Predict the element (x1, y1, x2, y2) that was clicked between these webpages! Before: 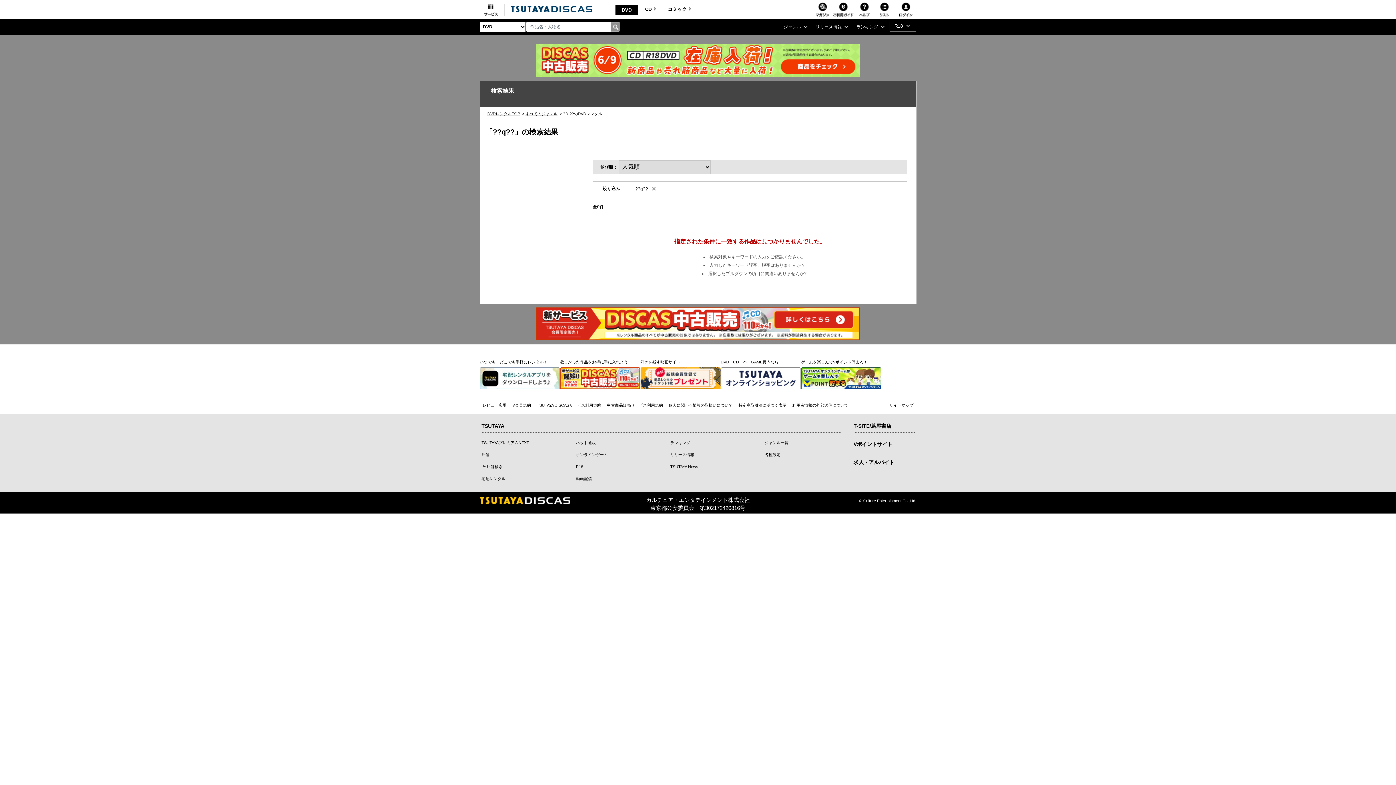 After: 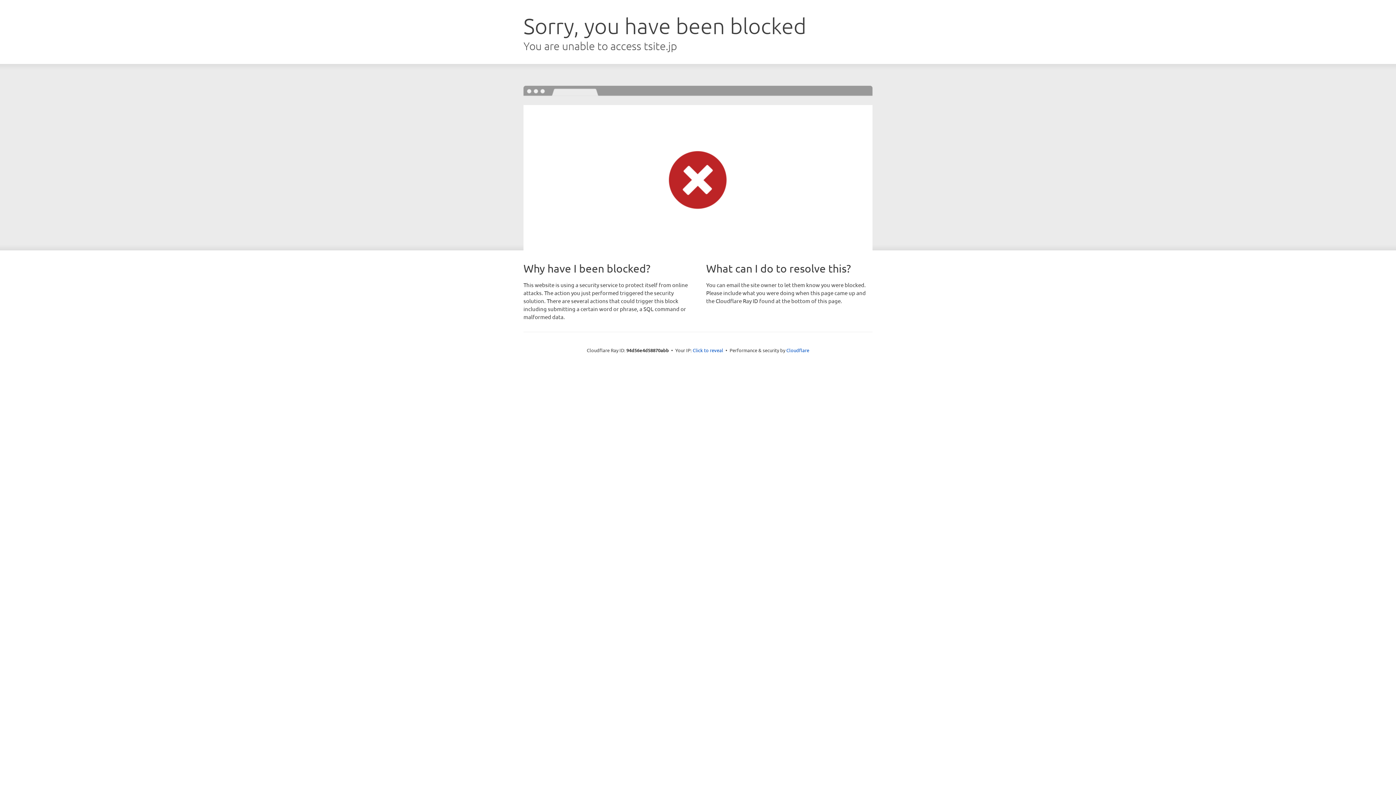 Action: label: ┗ 店舗検索 bbox: (481, 464, 502, 469)